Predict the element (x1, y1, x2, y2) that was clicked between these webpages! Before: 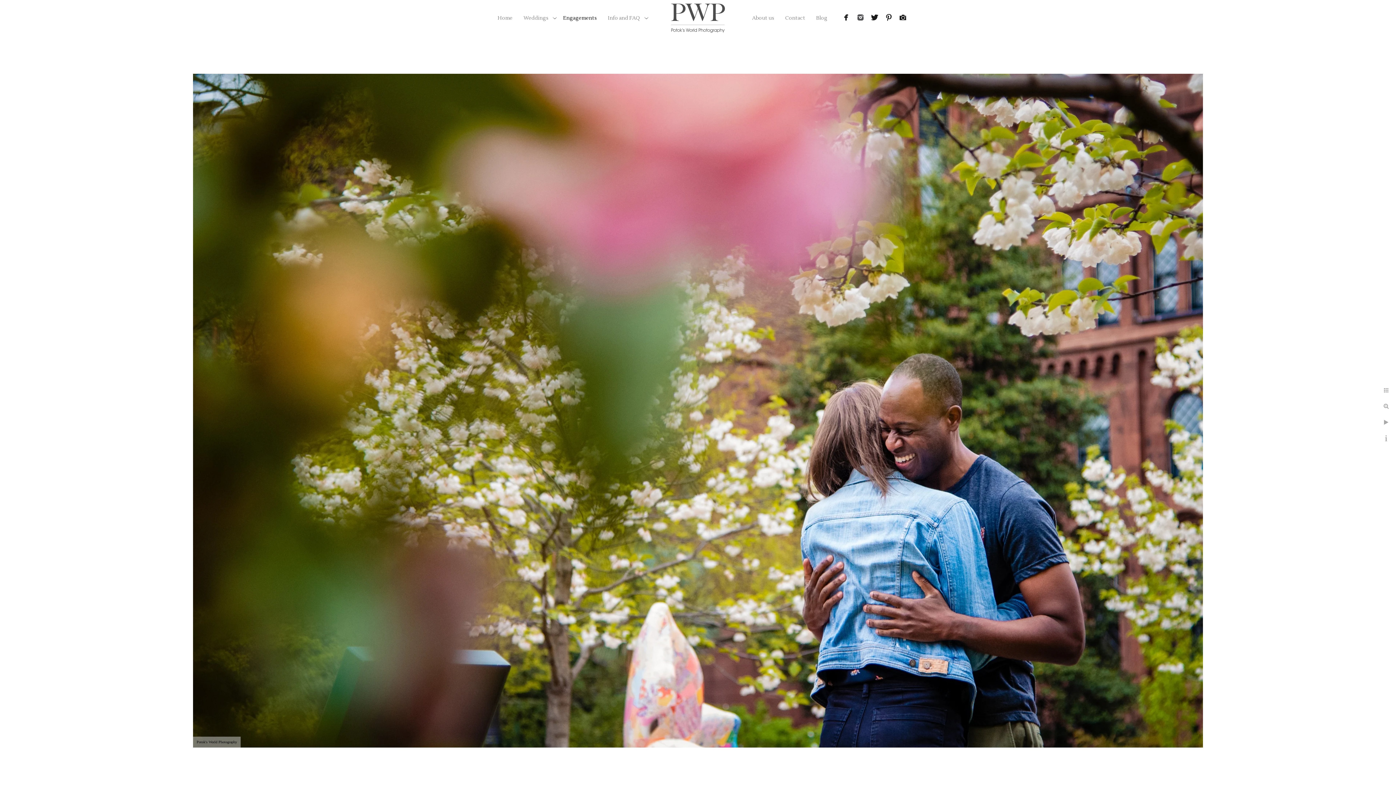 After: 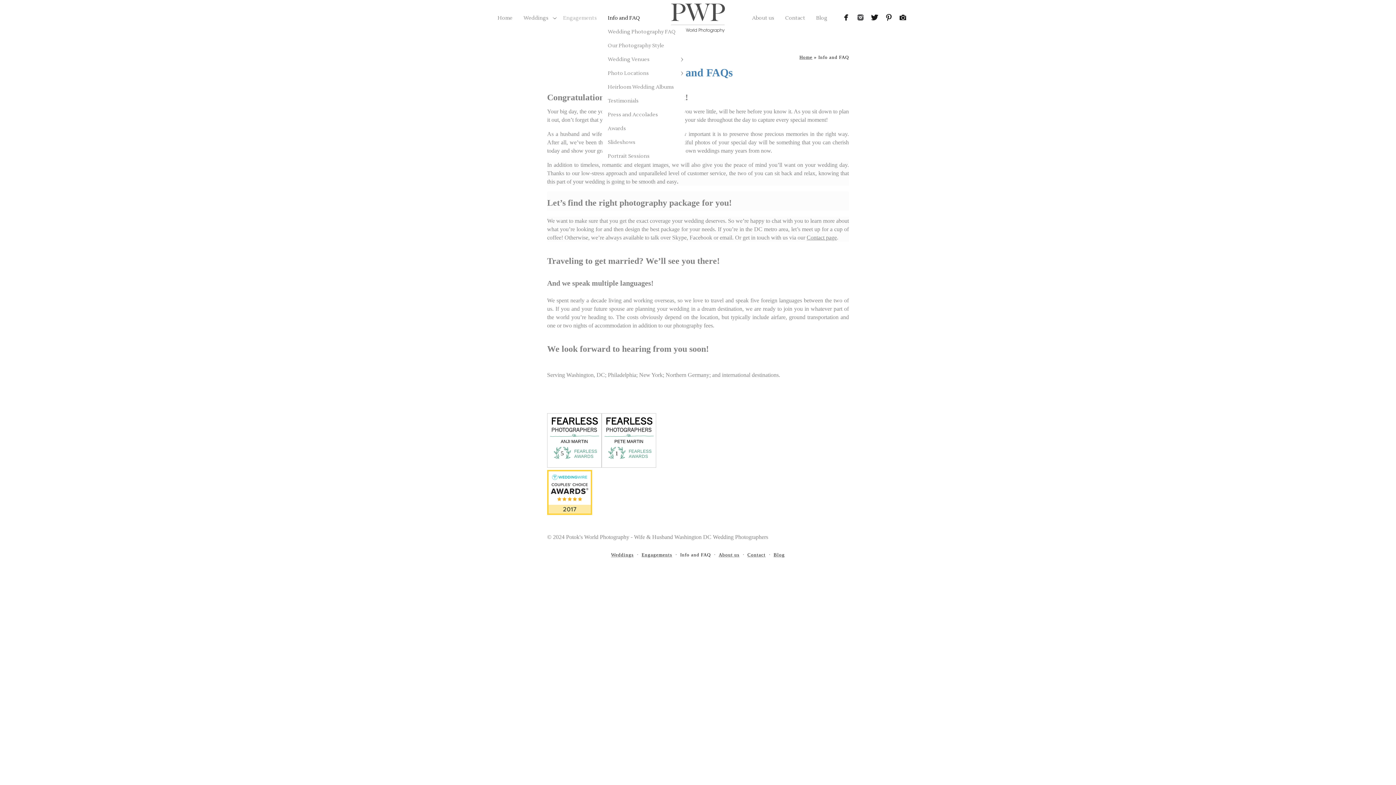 Action: bbox: (608, 14, 640, 21) label: Info and FAQ